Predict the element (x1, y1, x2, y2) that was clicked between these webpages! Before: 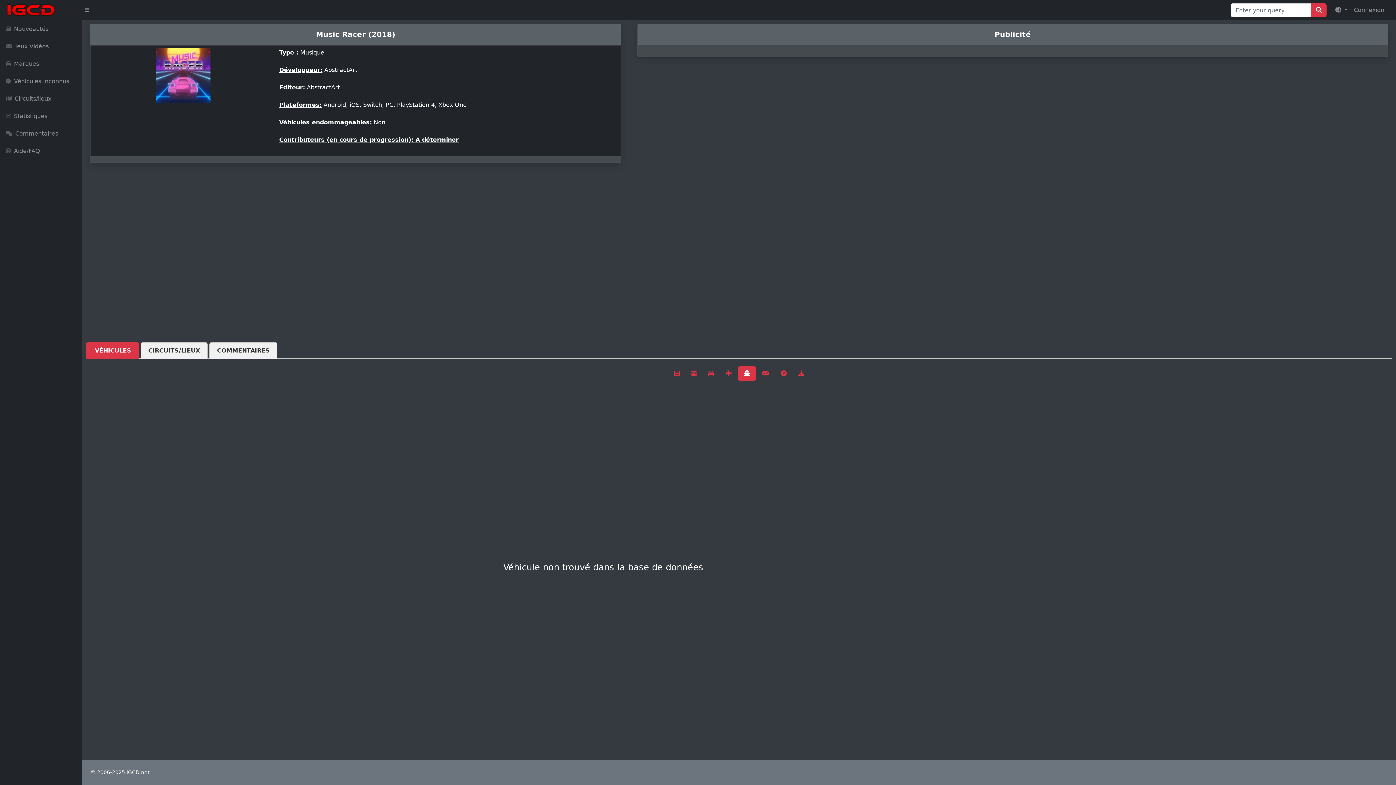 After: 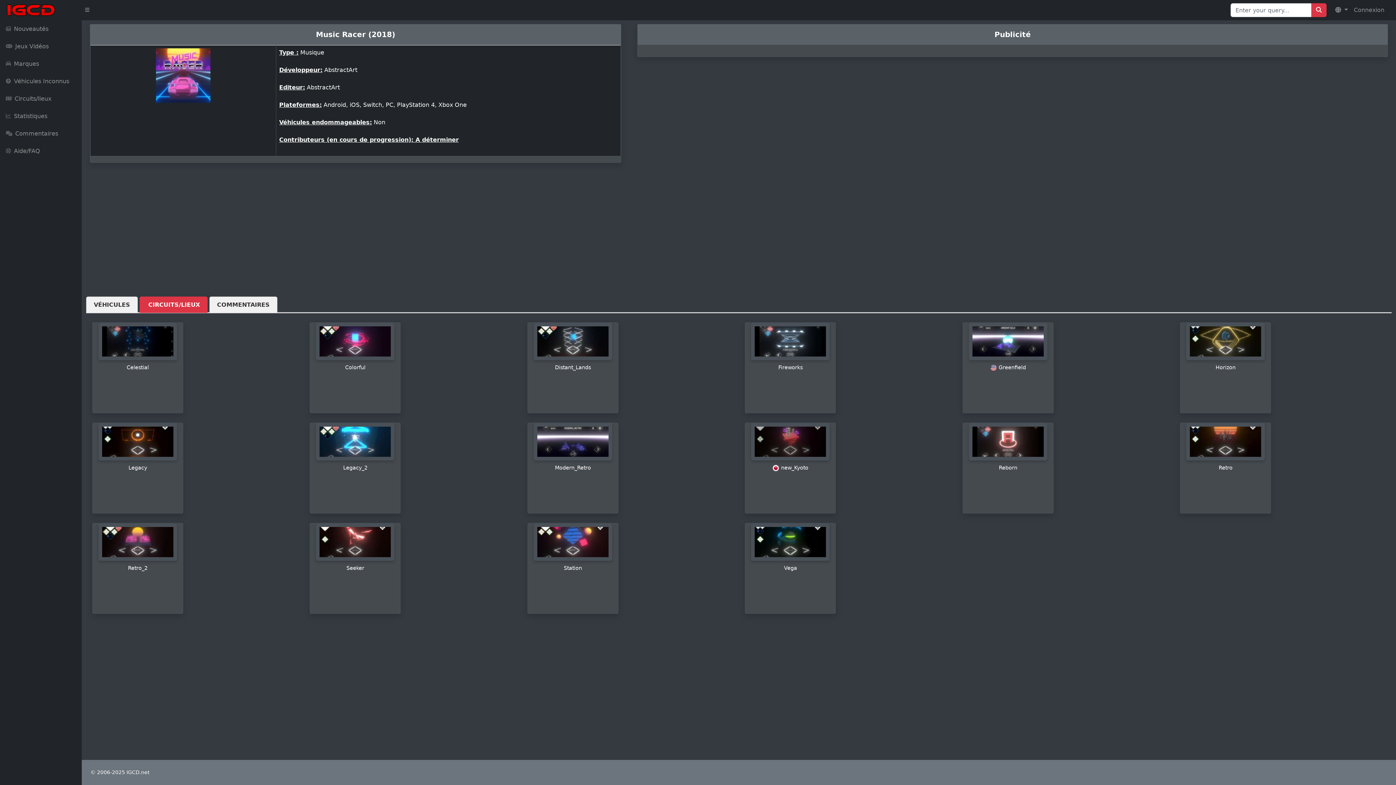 Action: label: CIRCUITS/LIEUX bbox: (140, 342, 207, 358)